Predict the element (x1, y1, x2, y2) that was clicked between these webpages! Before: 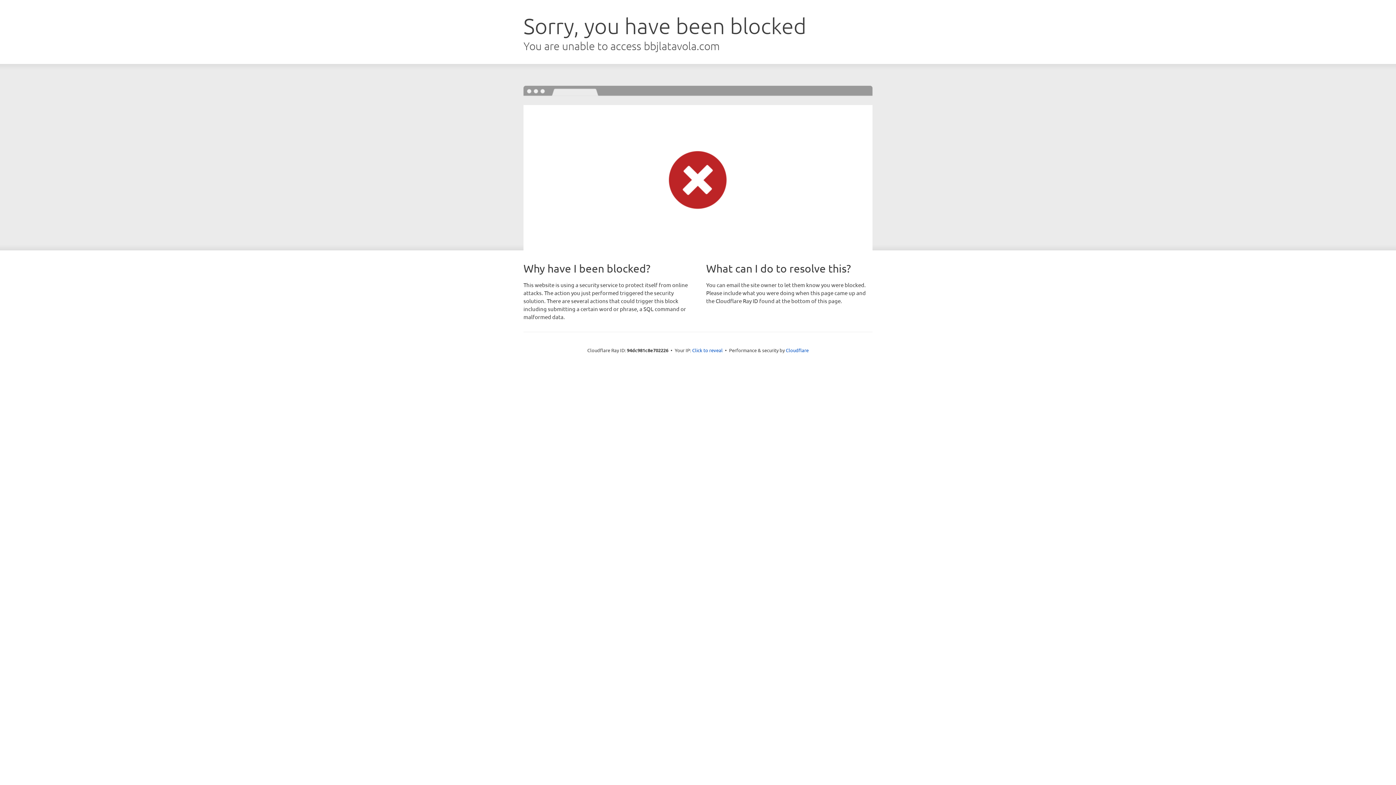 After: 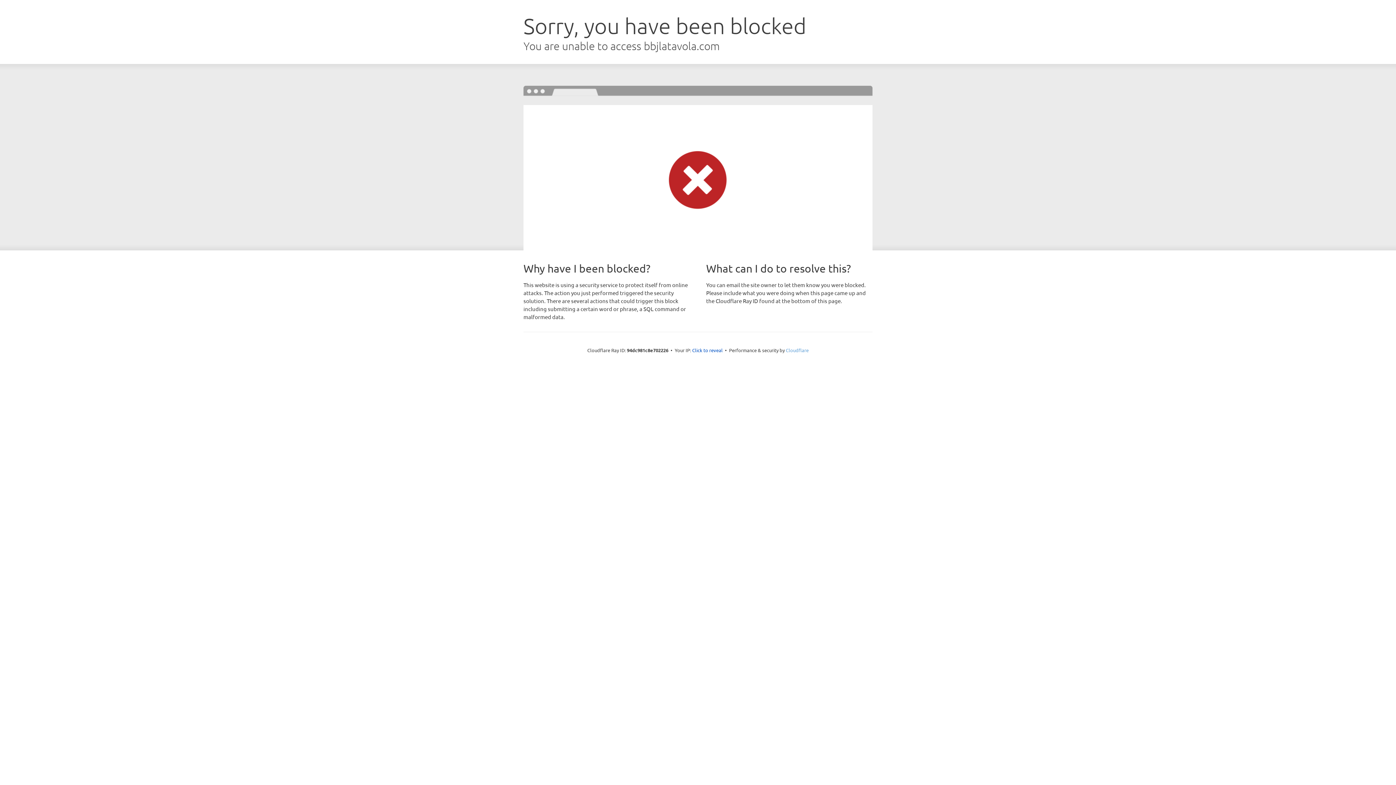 Action: label: Cloudflare bbox: (786, 347, 808, 353)